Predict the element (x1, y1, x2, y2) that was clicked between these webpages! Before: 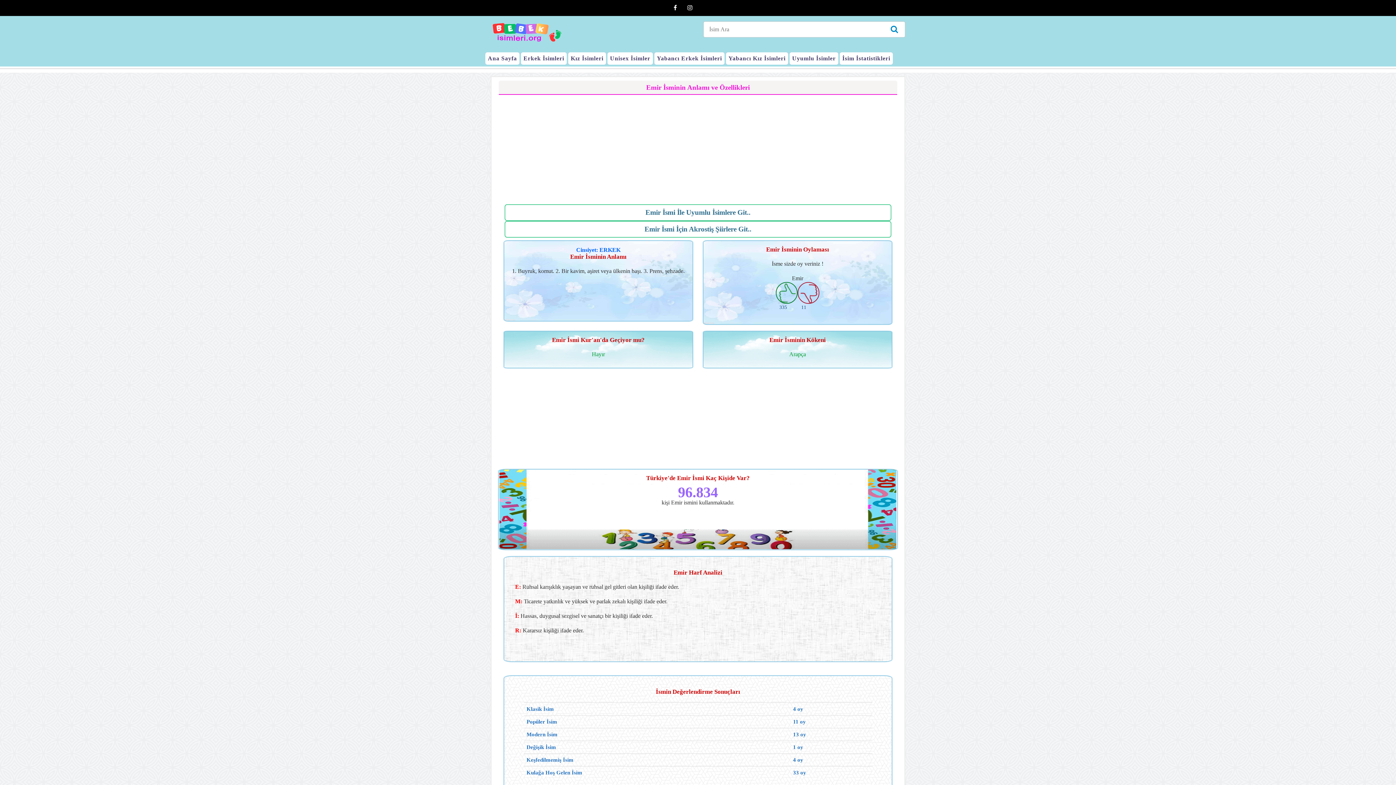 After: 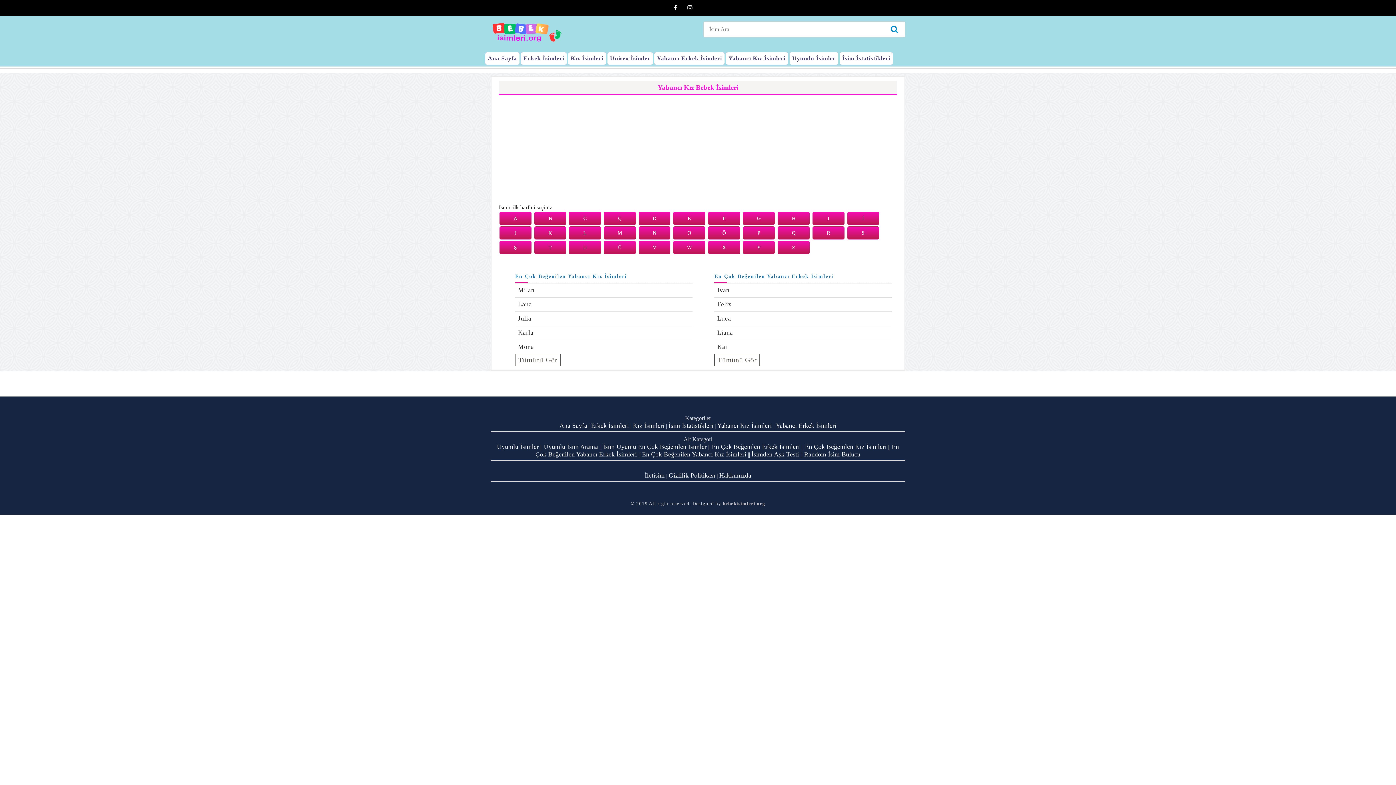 Action: bbox: (726, 52, 788, 64) label: Yabancı Kız İsimleri